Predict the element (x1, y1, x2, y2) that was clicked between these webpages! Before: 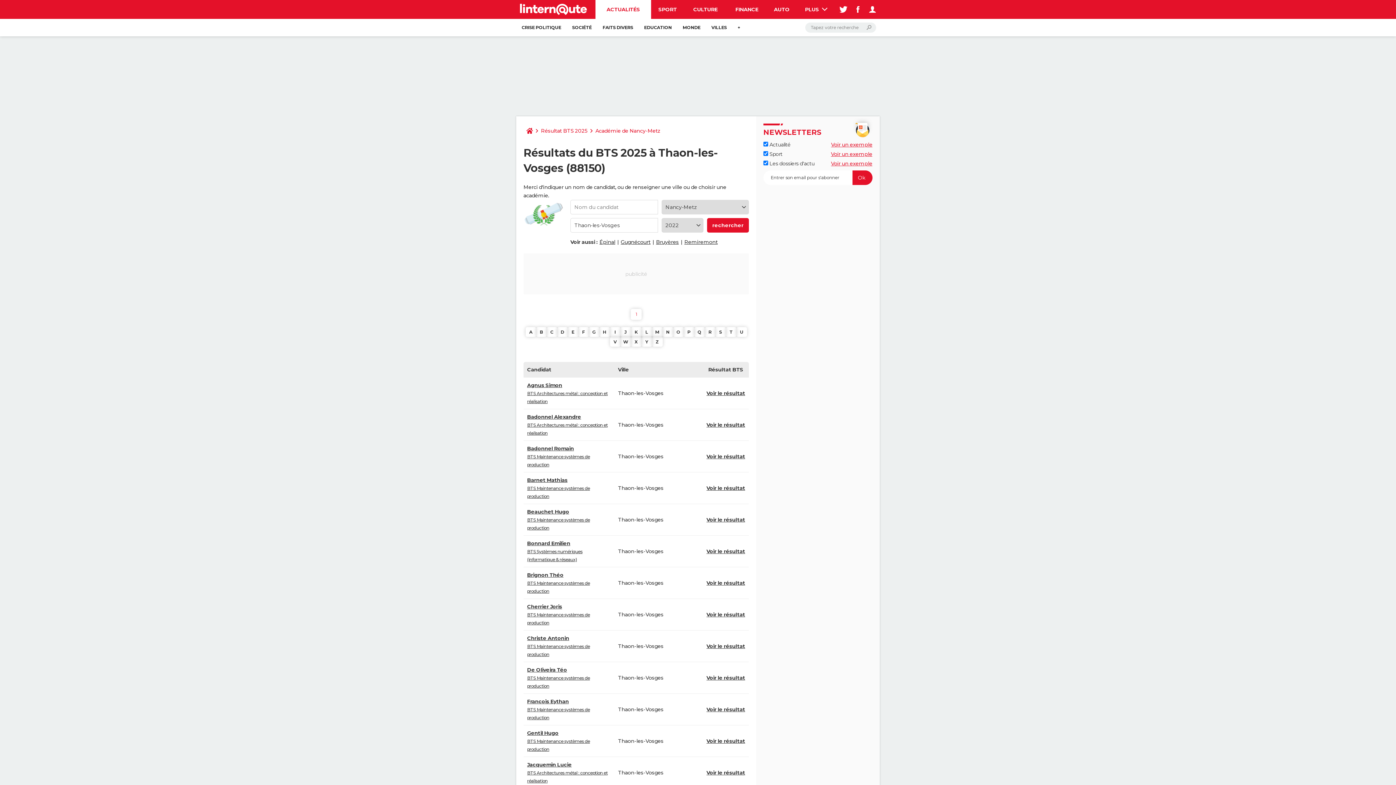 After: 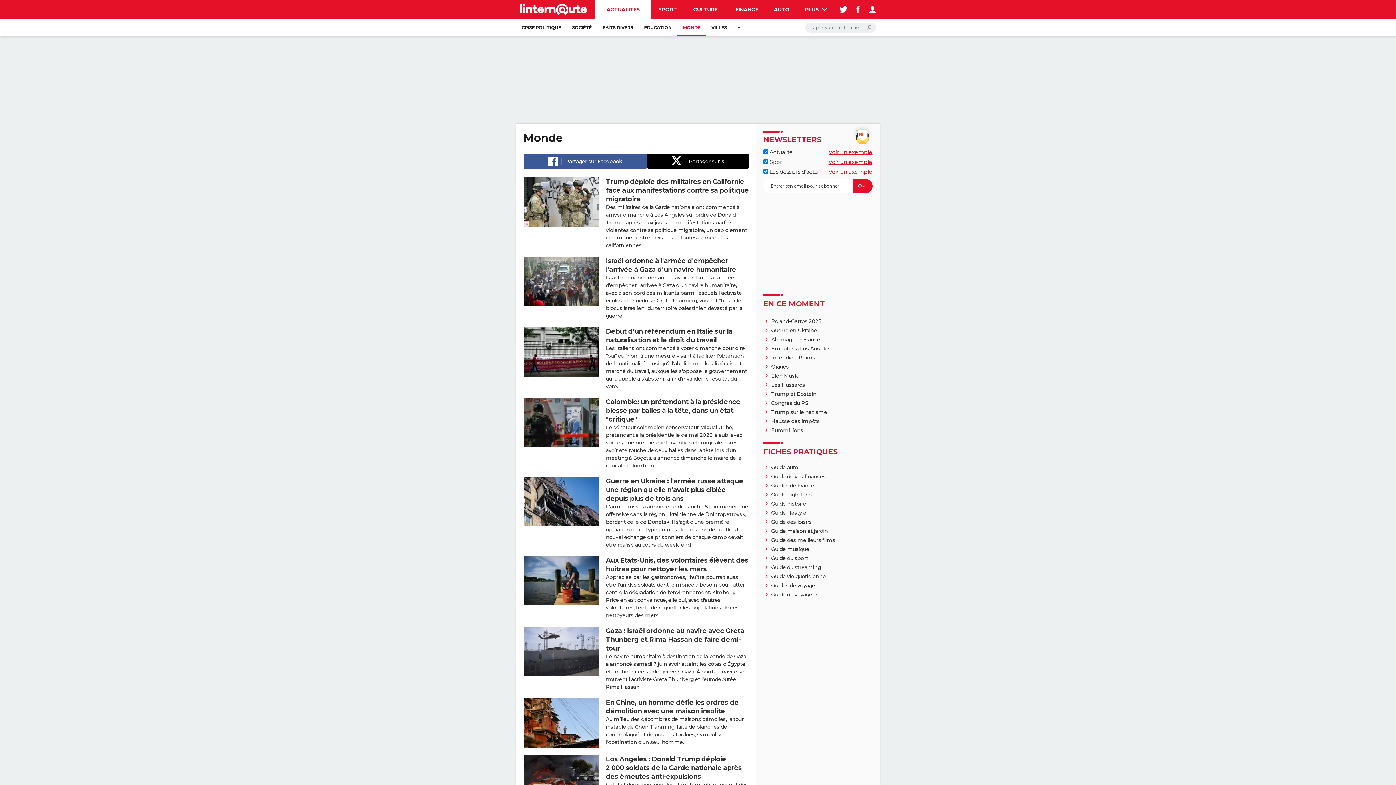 Action: bbox: (677, 18, 706, 36) label: MONDE